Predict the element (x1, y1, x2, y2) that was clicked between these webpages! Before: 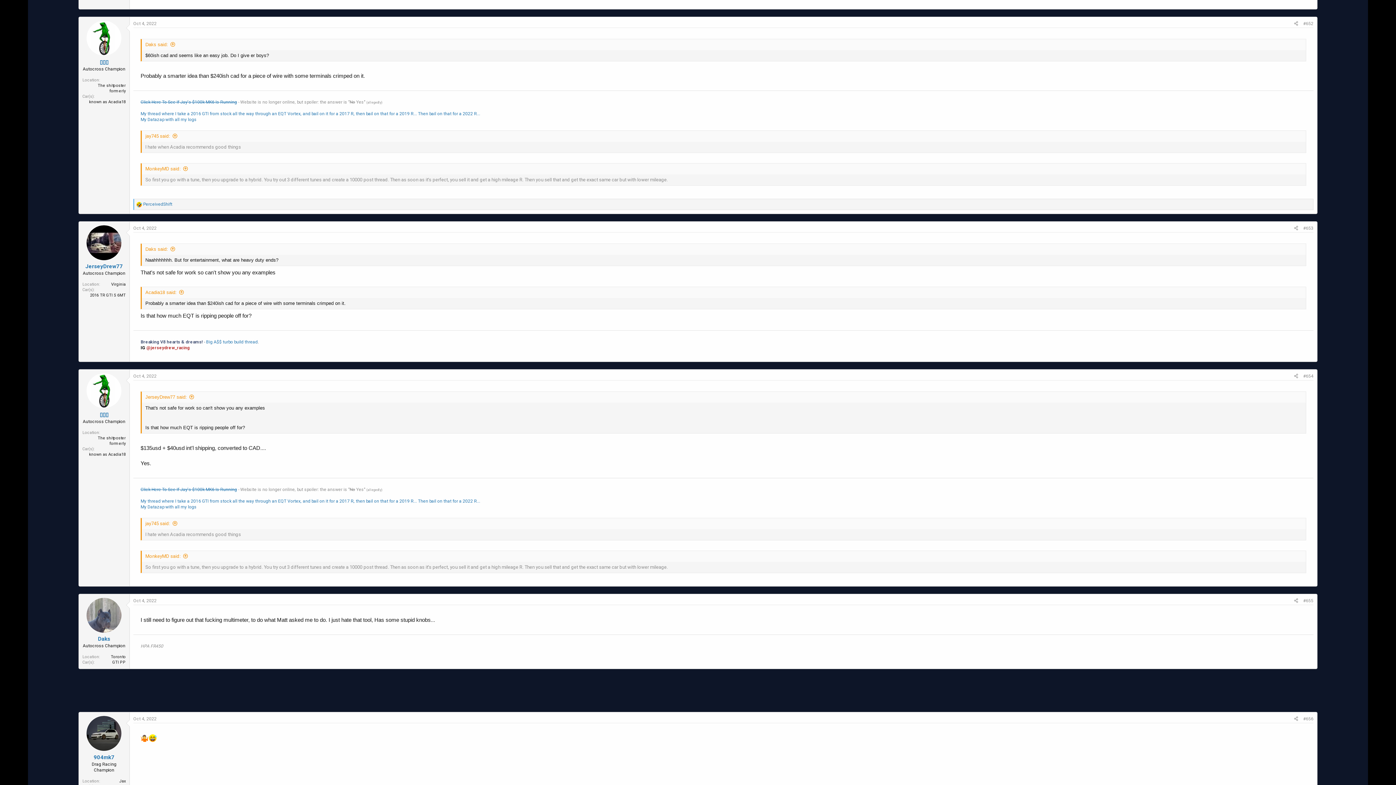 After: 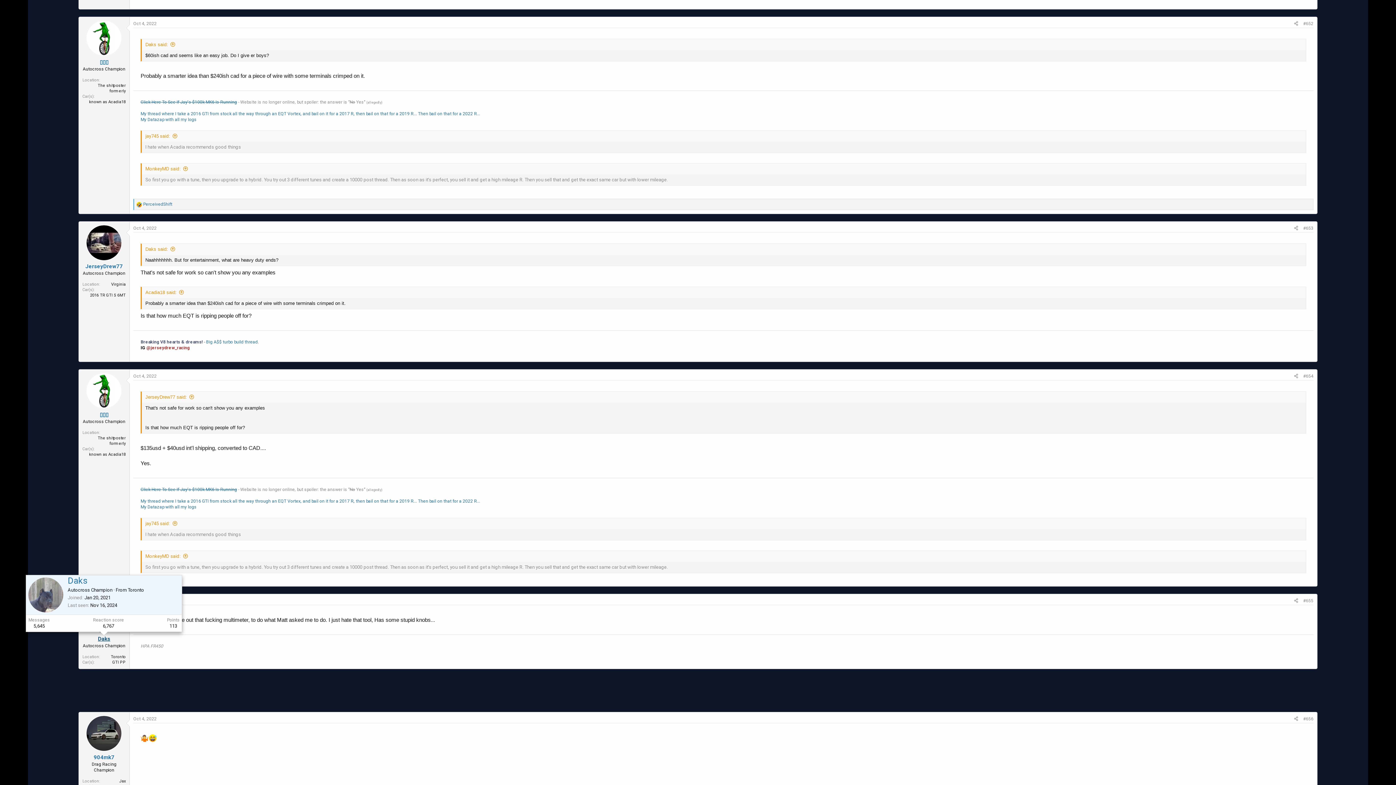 Action: bbox: (97, 636, 110, 642) label: Daks